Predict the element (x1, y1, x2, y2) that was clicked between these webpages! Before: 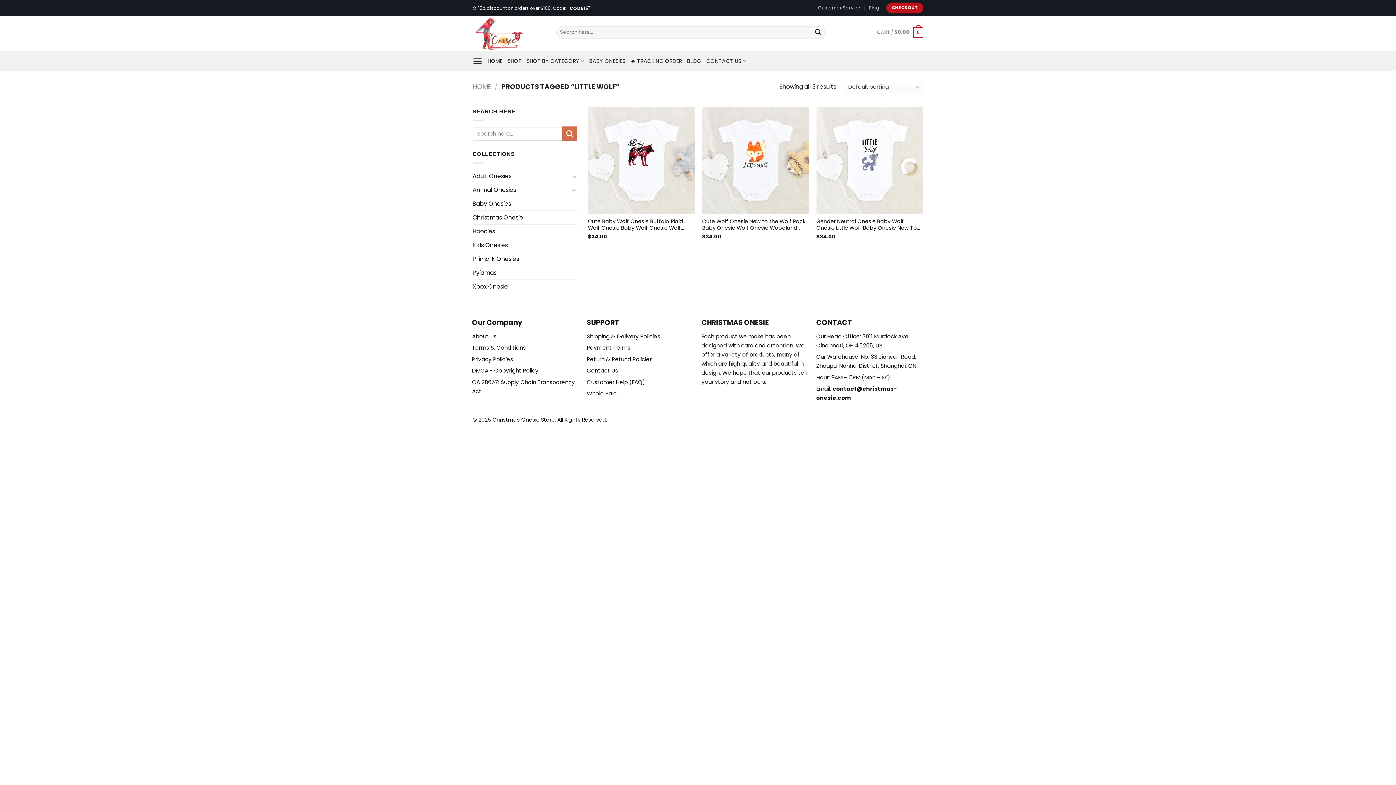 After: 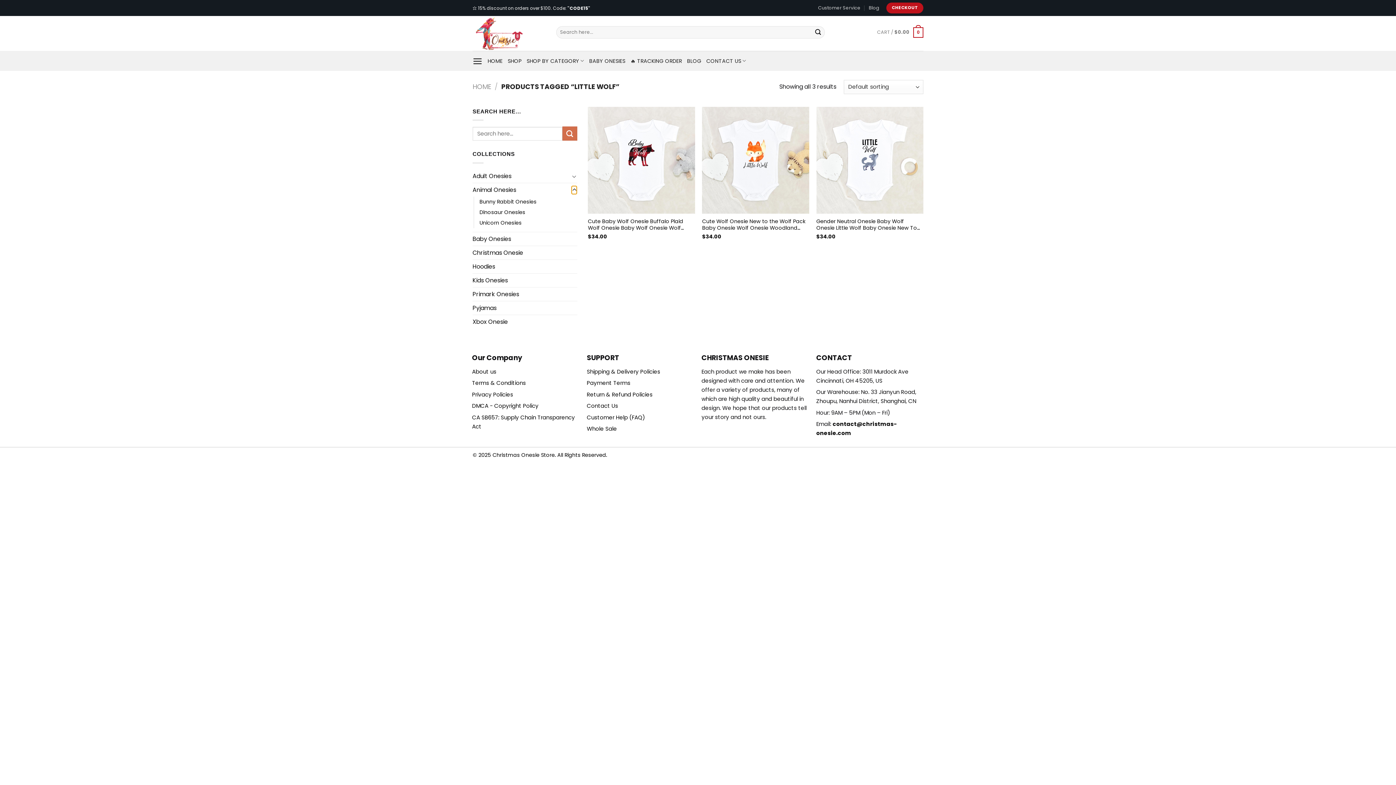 Action: bbox: (571, 185, 577, 194) label: Toggle